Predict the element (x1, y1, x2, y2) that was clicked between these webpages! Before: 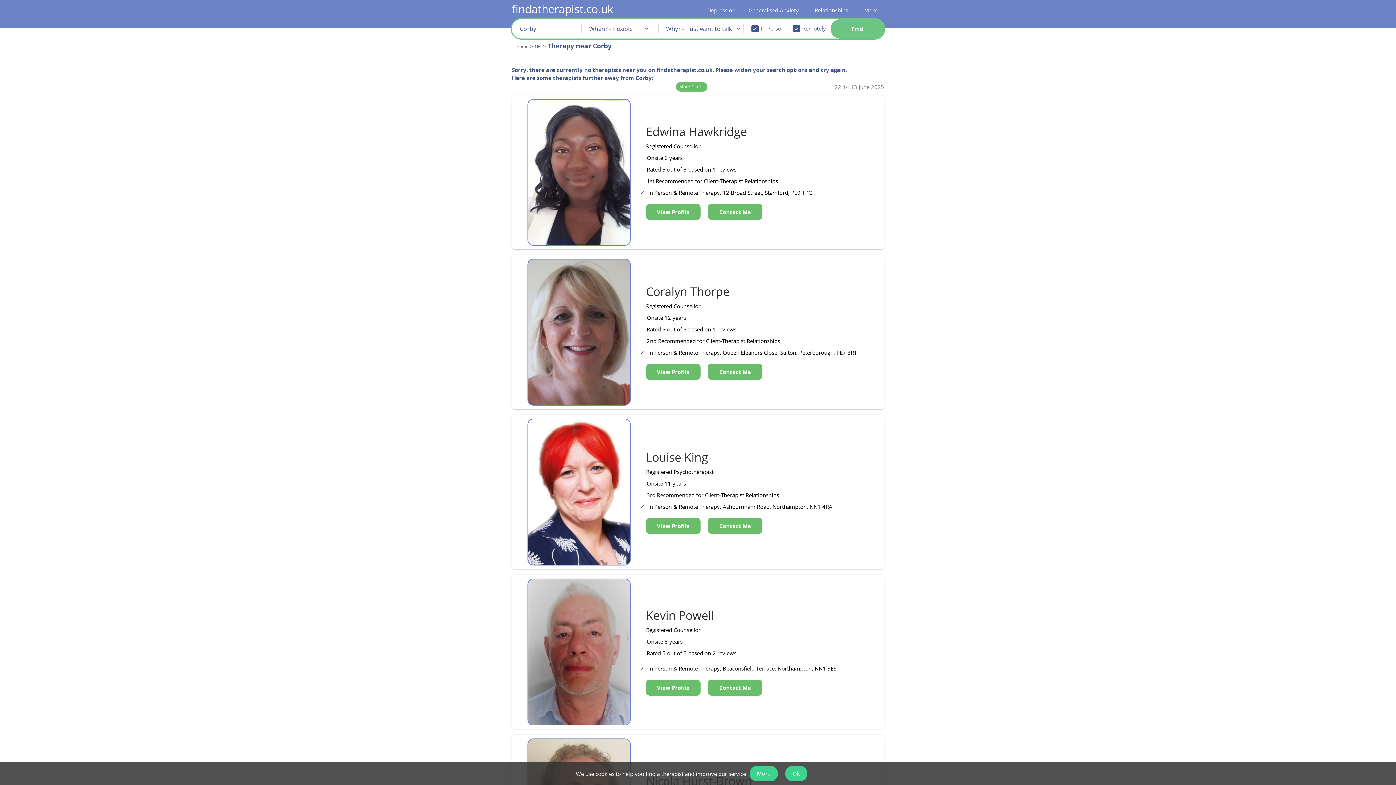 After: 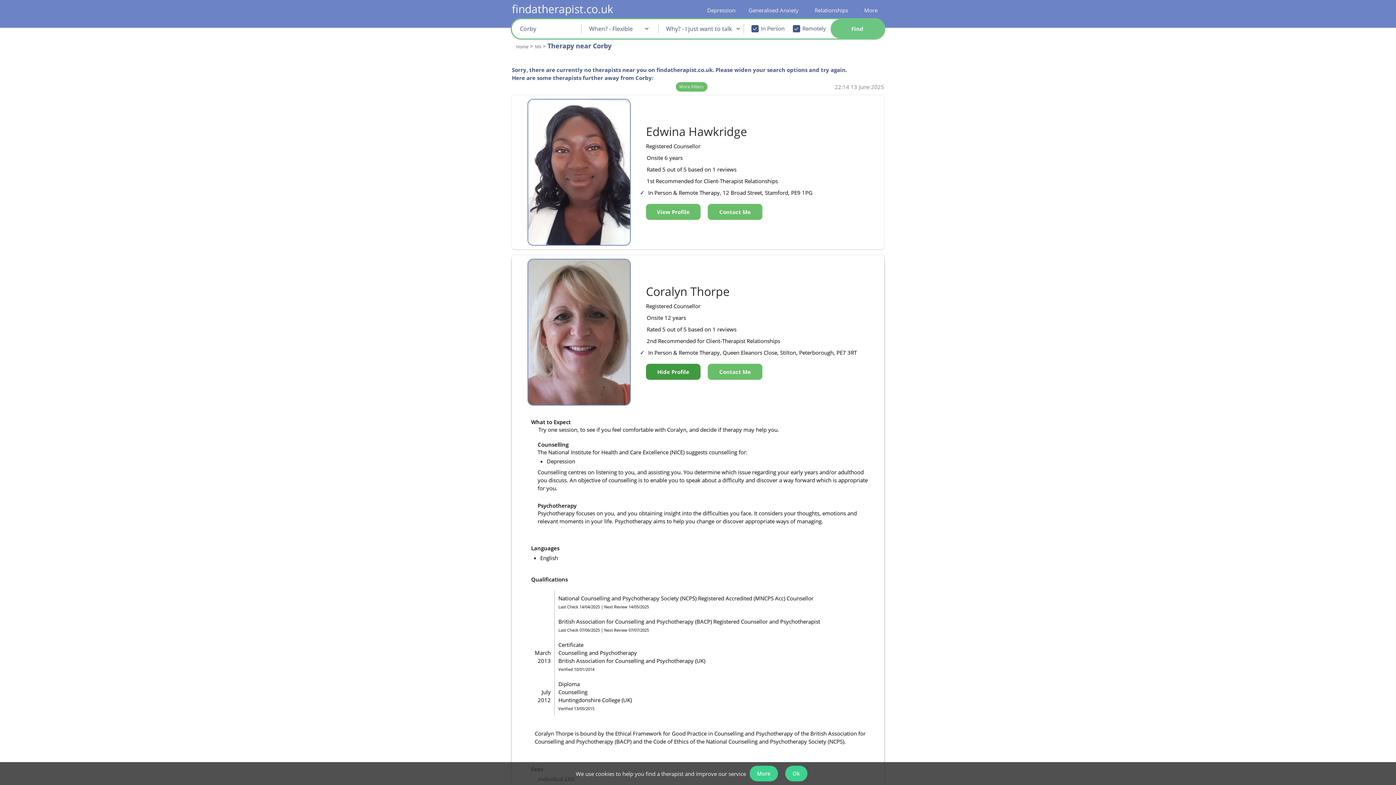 Action: bbox: (646, 363, 700, 379) label: View Profile